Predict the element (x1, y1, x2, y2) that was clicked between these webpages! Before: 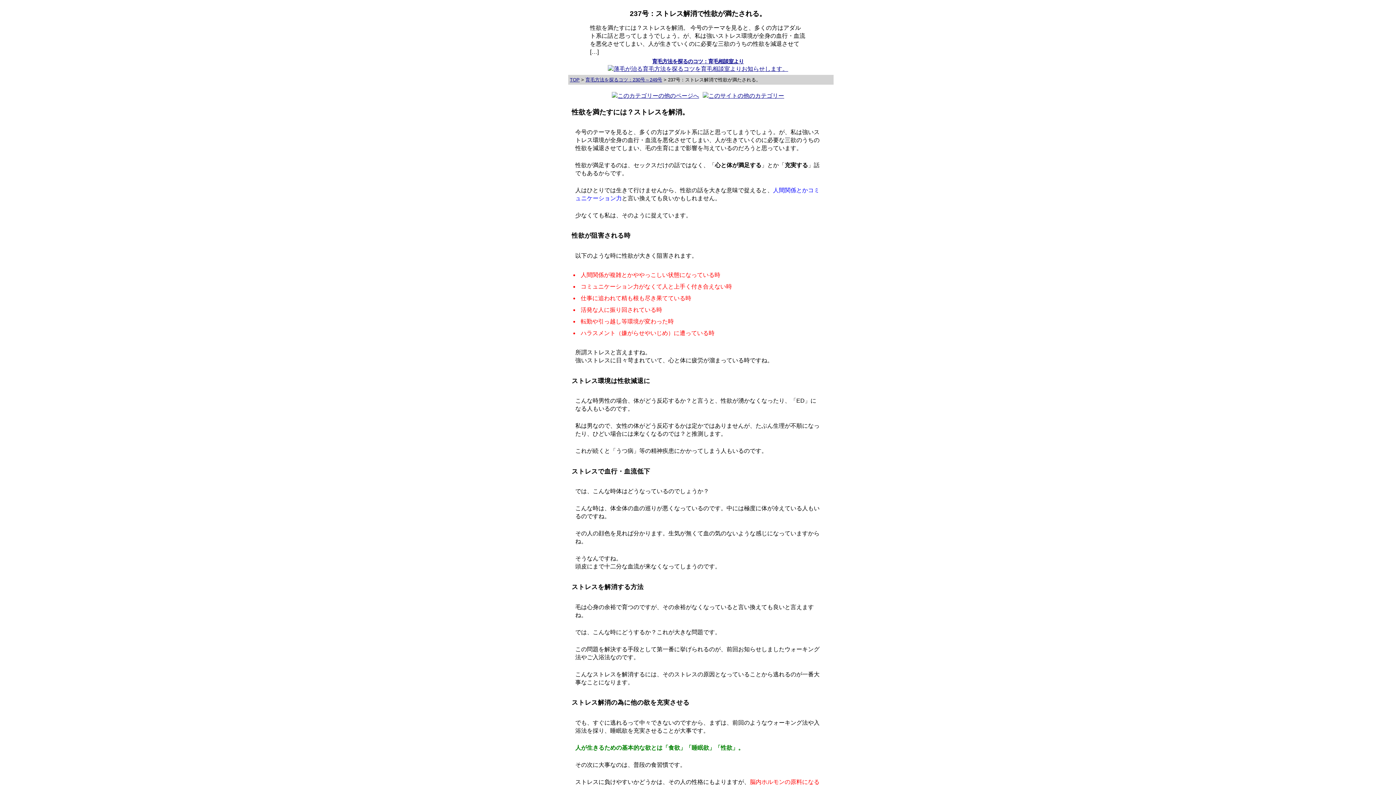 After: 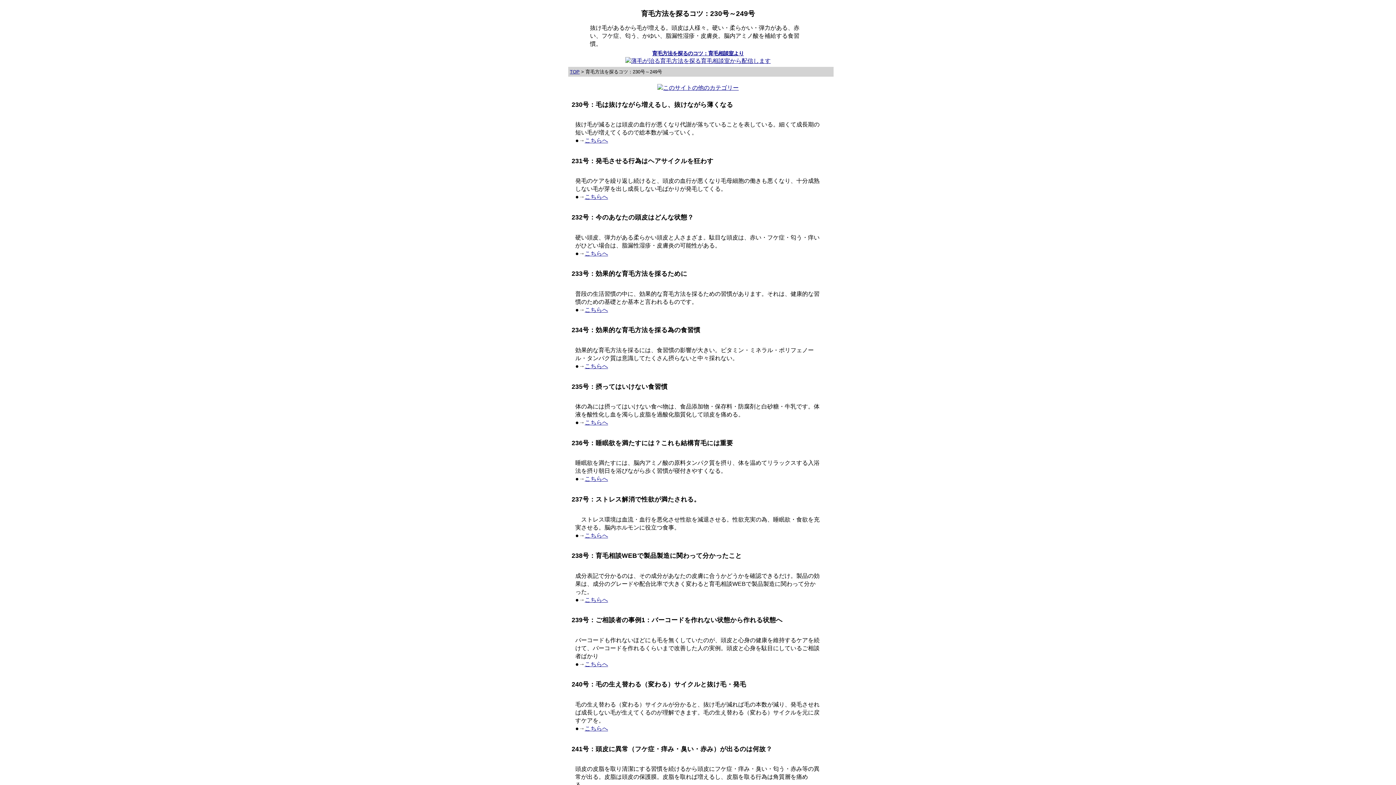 Action: bbox: (585, 77, 662, 82) label: 育毛方法を探るコツ：230号～249号